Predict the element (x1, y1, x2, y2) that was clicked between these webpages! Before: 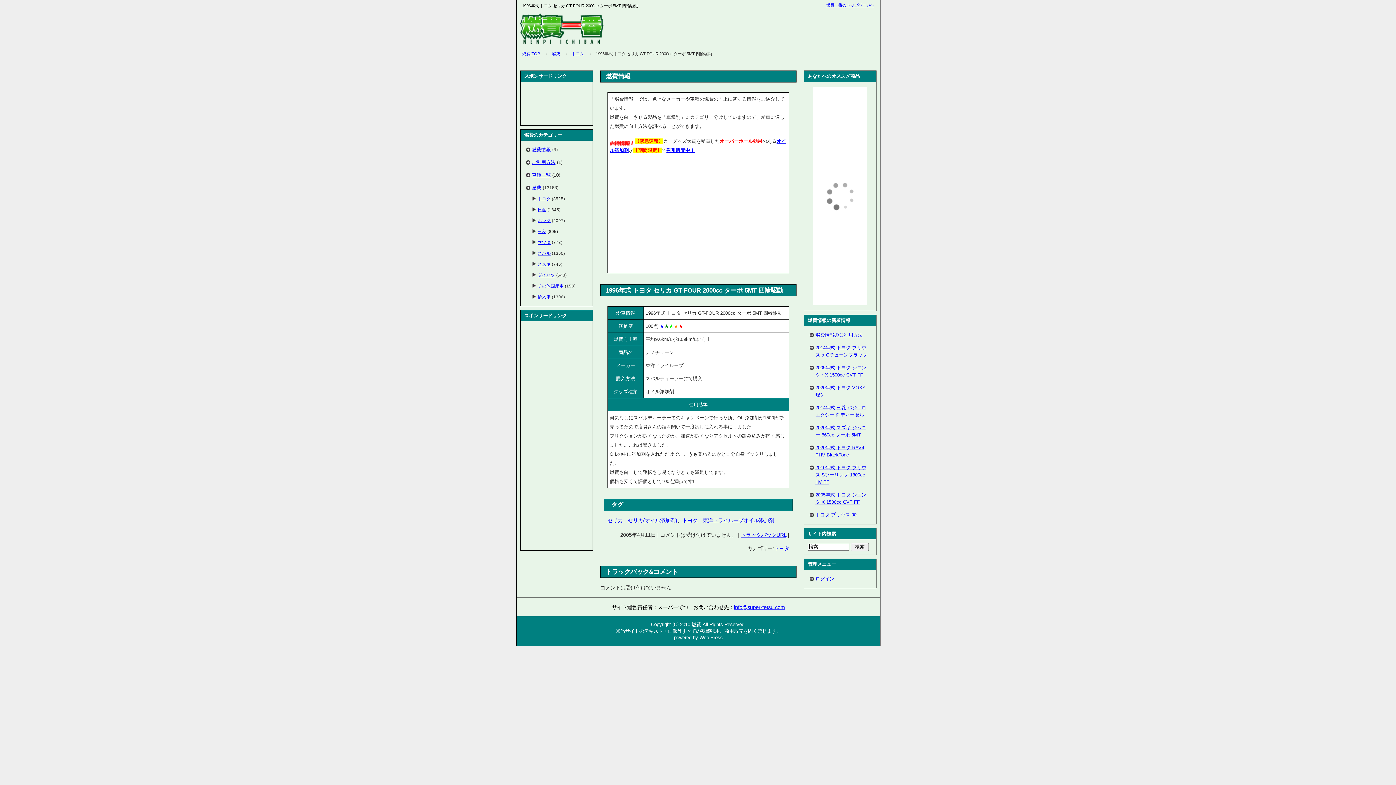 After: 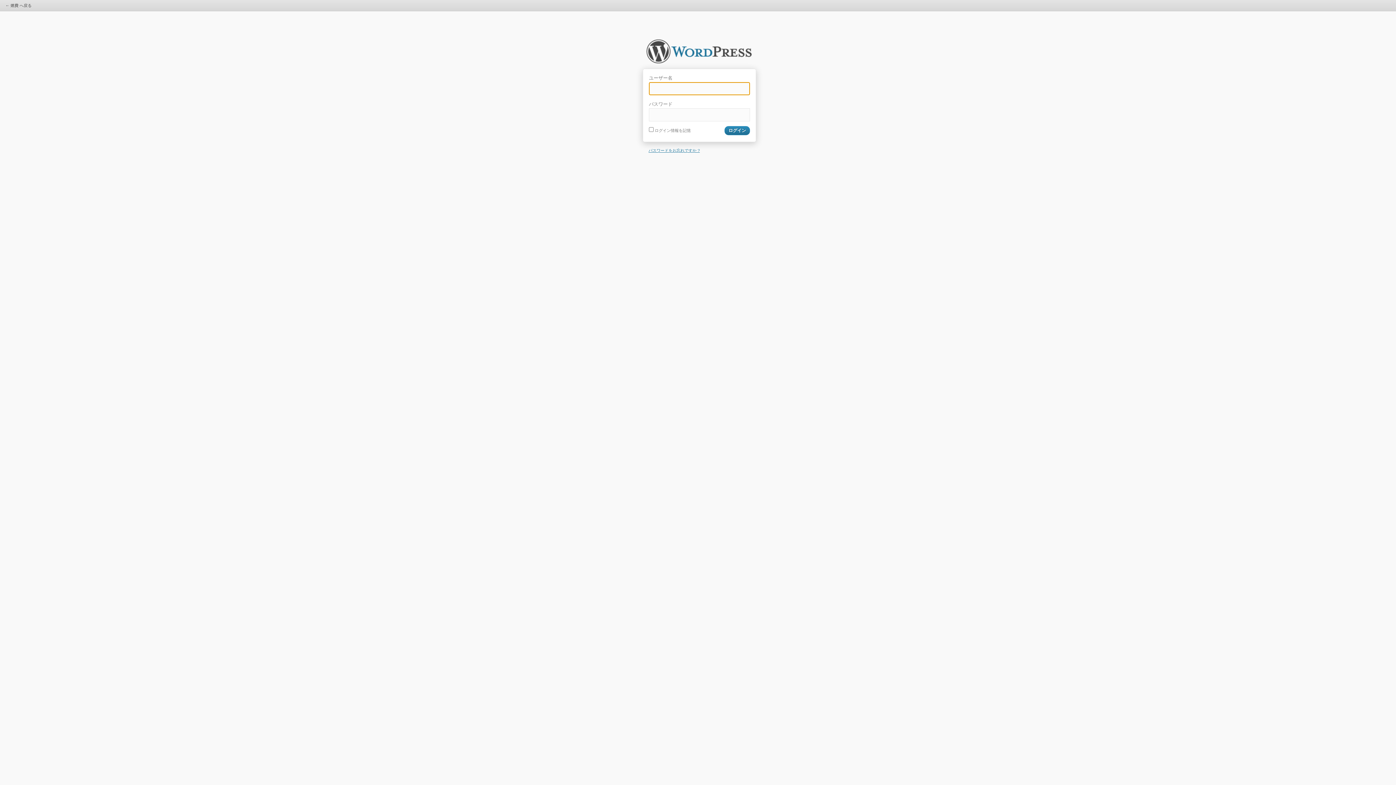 Action: label: ログイン bbox: (815, 576, 834, 581)